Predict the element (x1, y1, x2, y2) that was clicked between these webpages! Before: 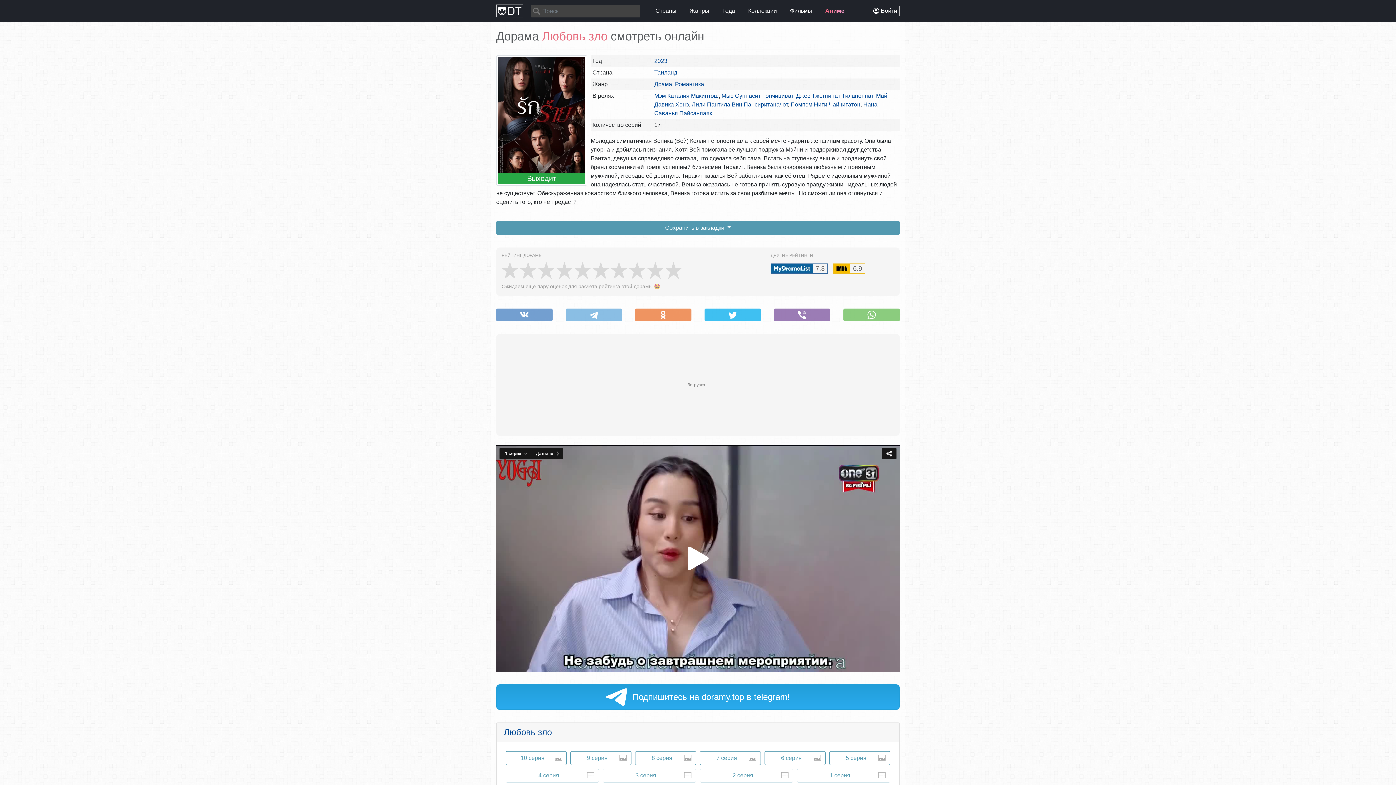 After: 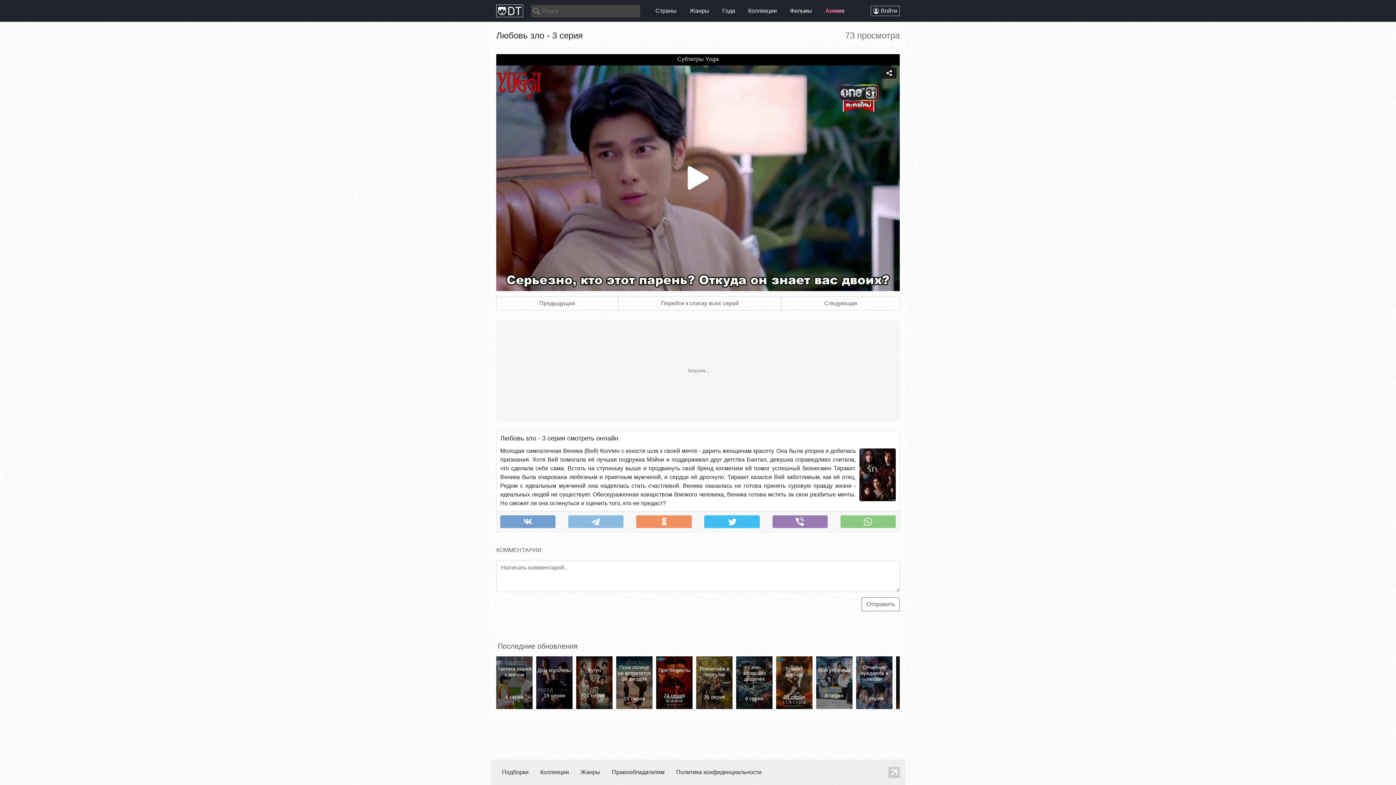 Action: label: 3 серия bbox: (602, 769, 696, 783)